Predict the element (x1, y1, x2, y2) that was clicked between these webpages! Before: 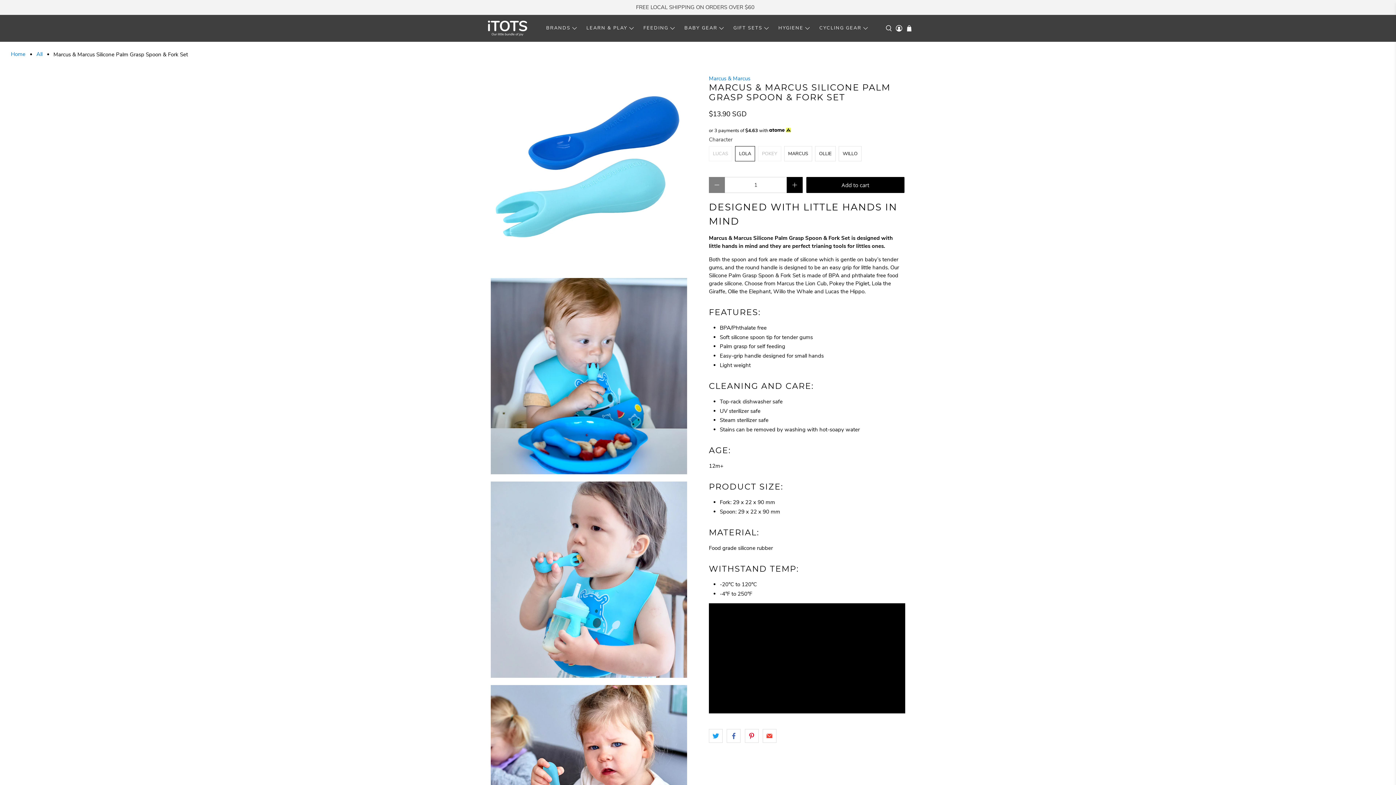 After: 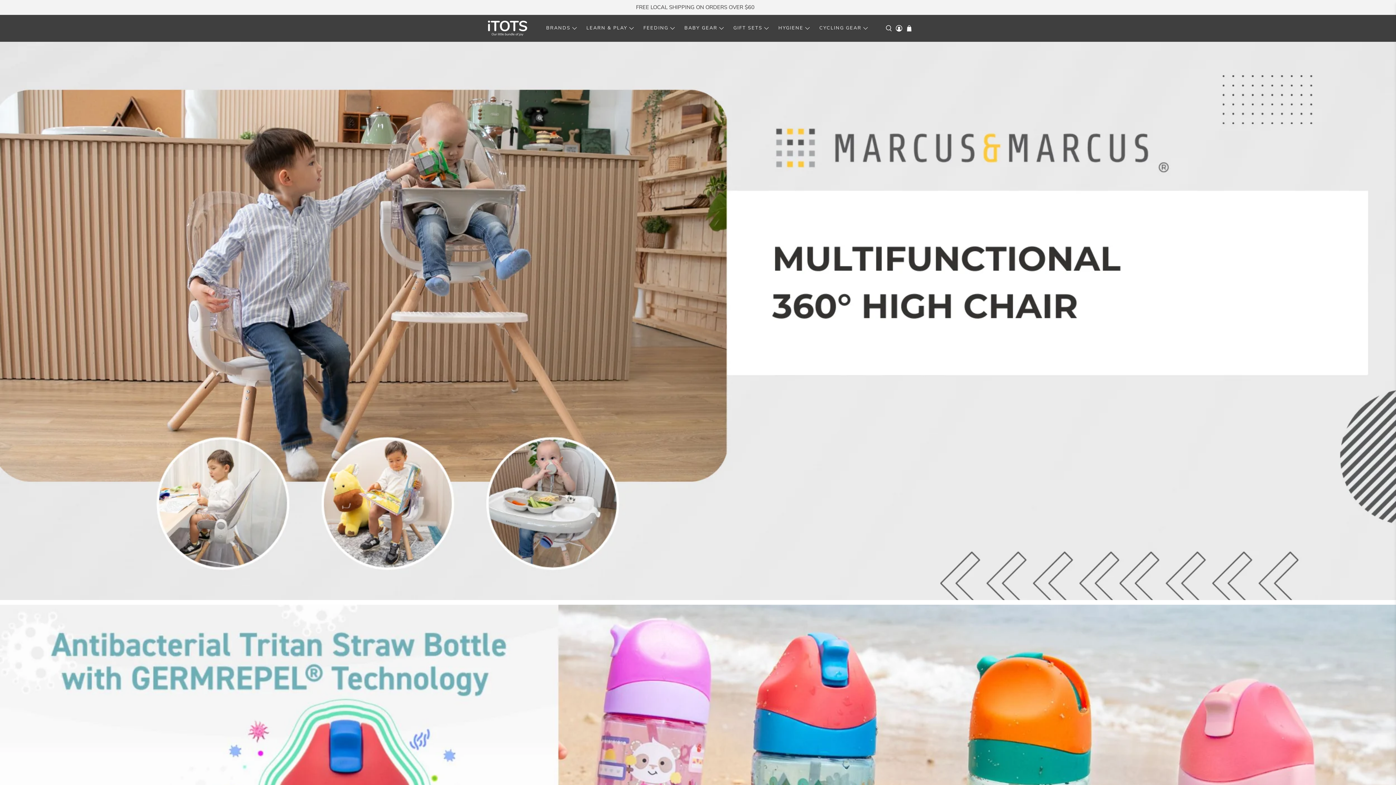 Action: bbox: (487, 20, 527, 36)